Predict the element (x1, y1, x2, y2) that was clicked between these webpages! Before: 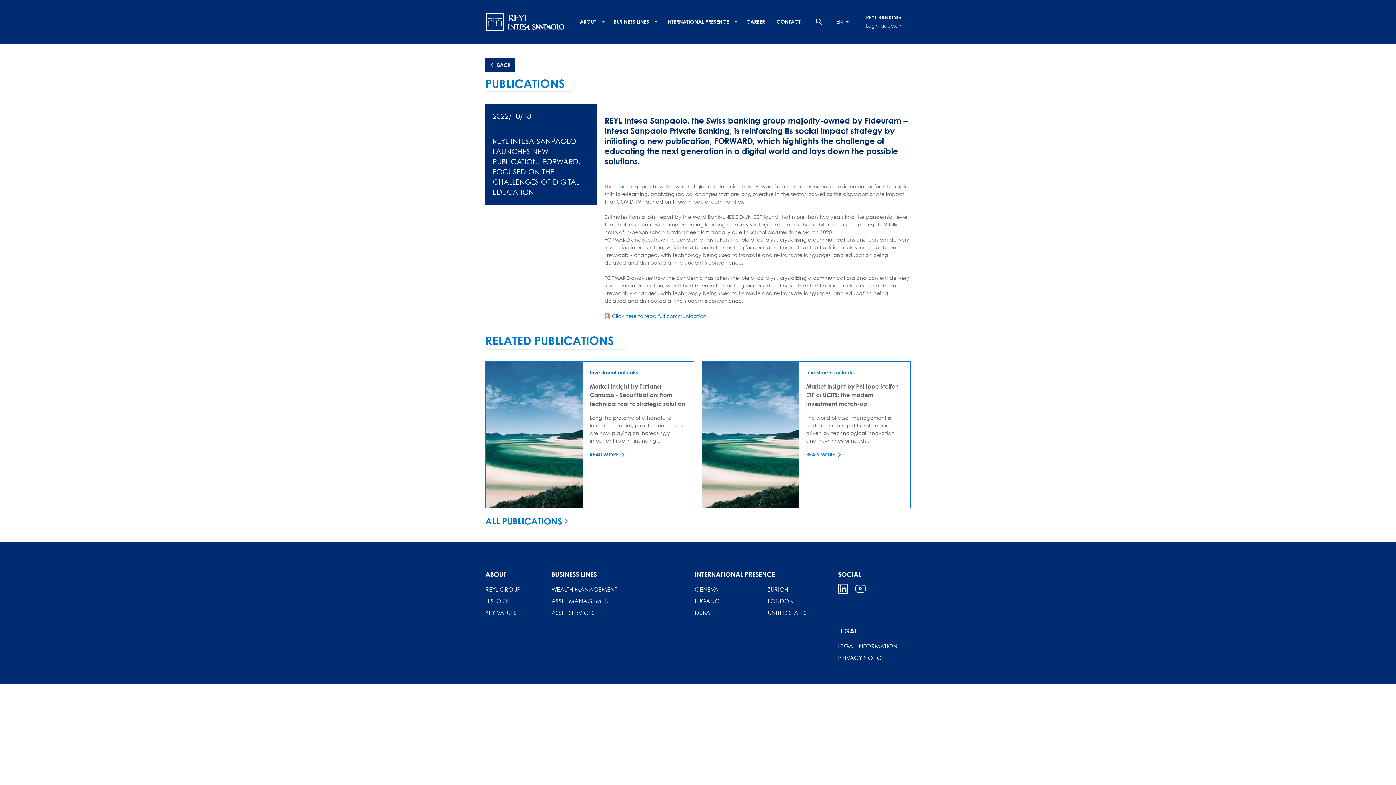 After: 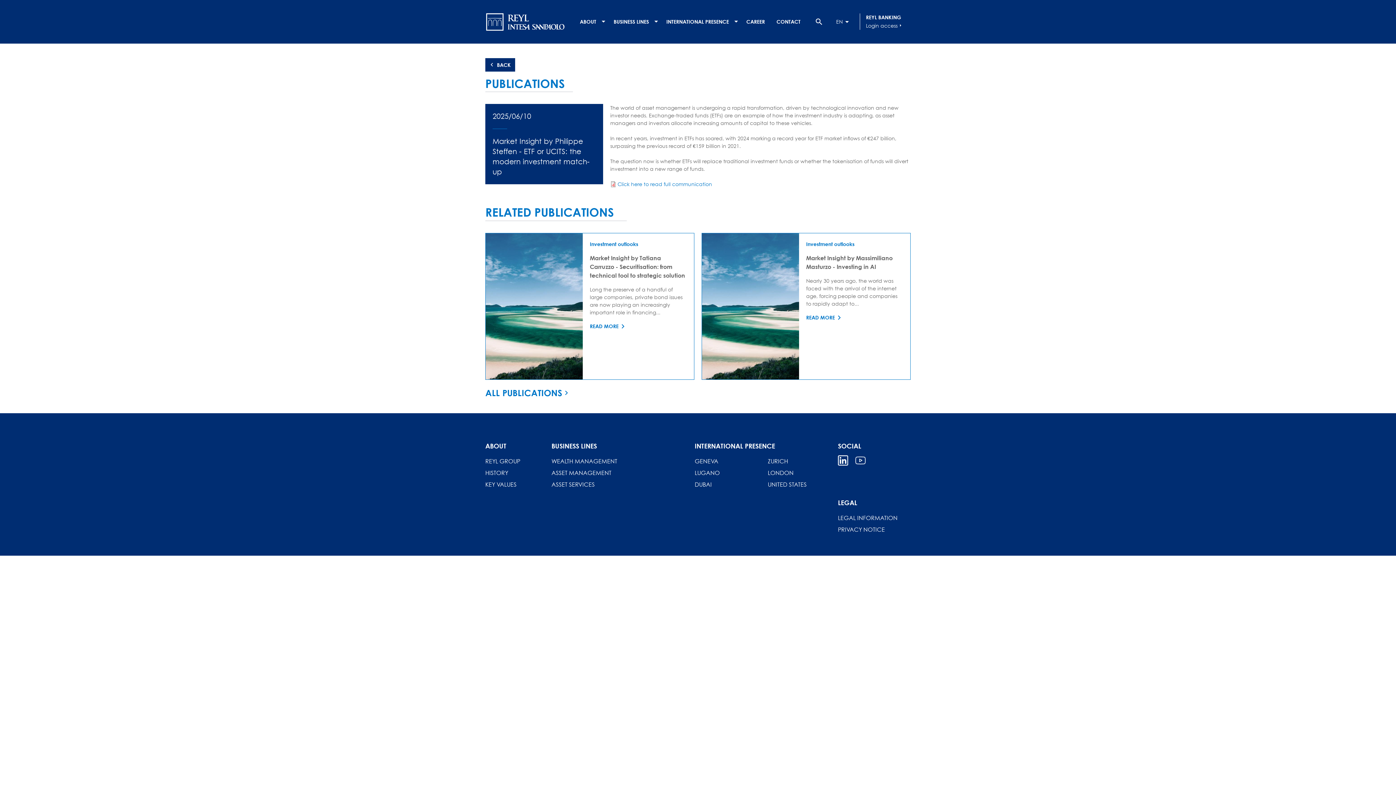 Action: bbox: (806, 382, 903, 407) label: Market Insight by Philippe Steffen - ETF or UCITS: the modern investment match-up